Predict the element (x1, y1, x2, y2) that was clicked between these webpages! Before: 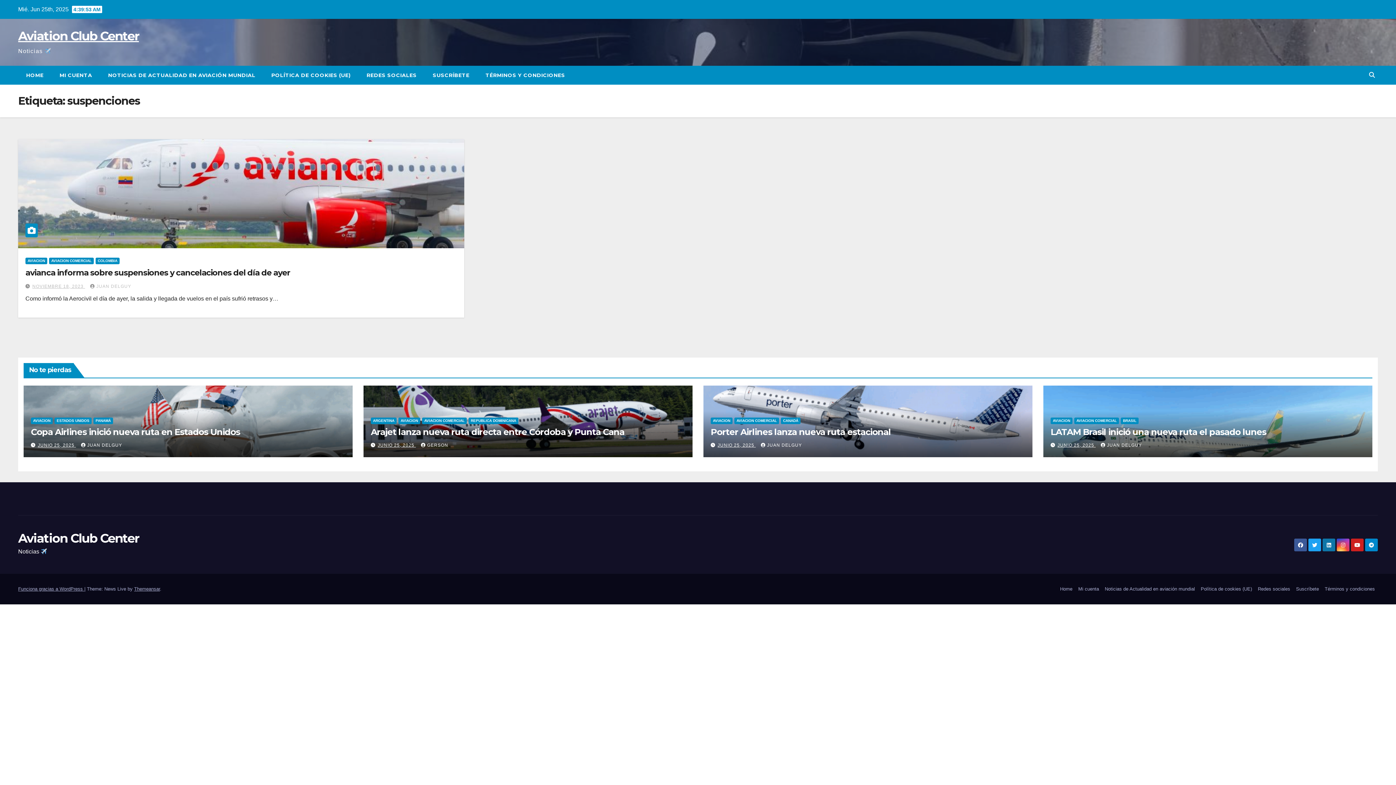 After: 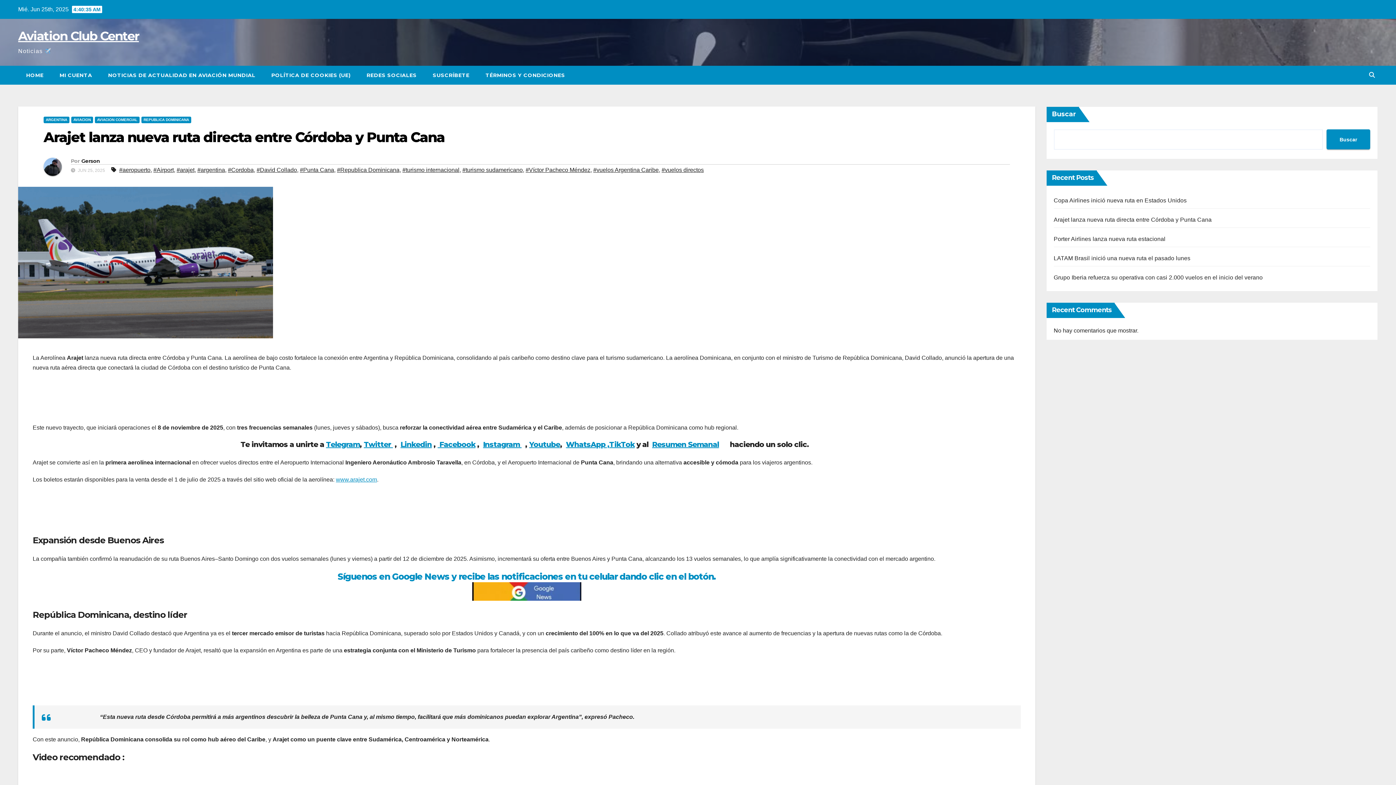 Action: bbox: (370, 426, 624, 437) label: Arajet lanza nueva ruta directa entre Córdoba y Punta Cana